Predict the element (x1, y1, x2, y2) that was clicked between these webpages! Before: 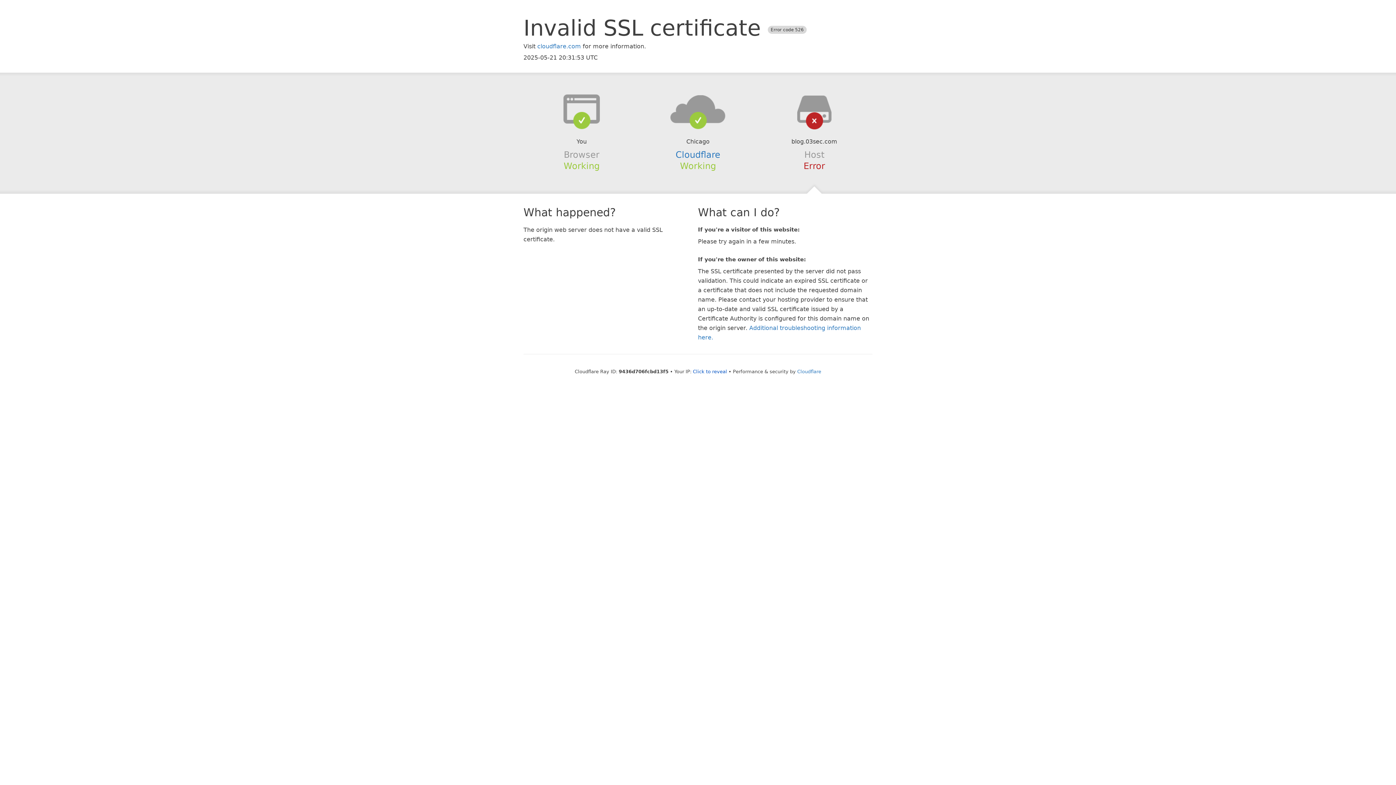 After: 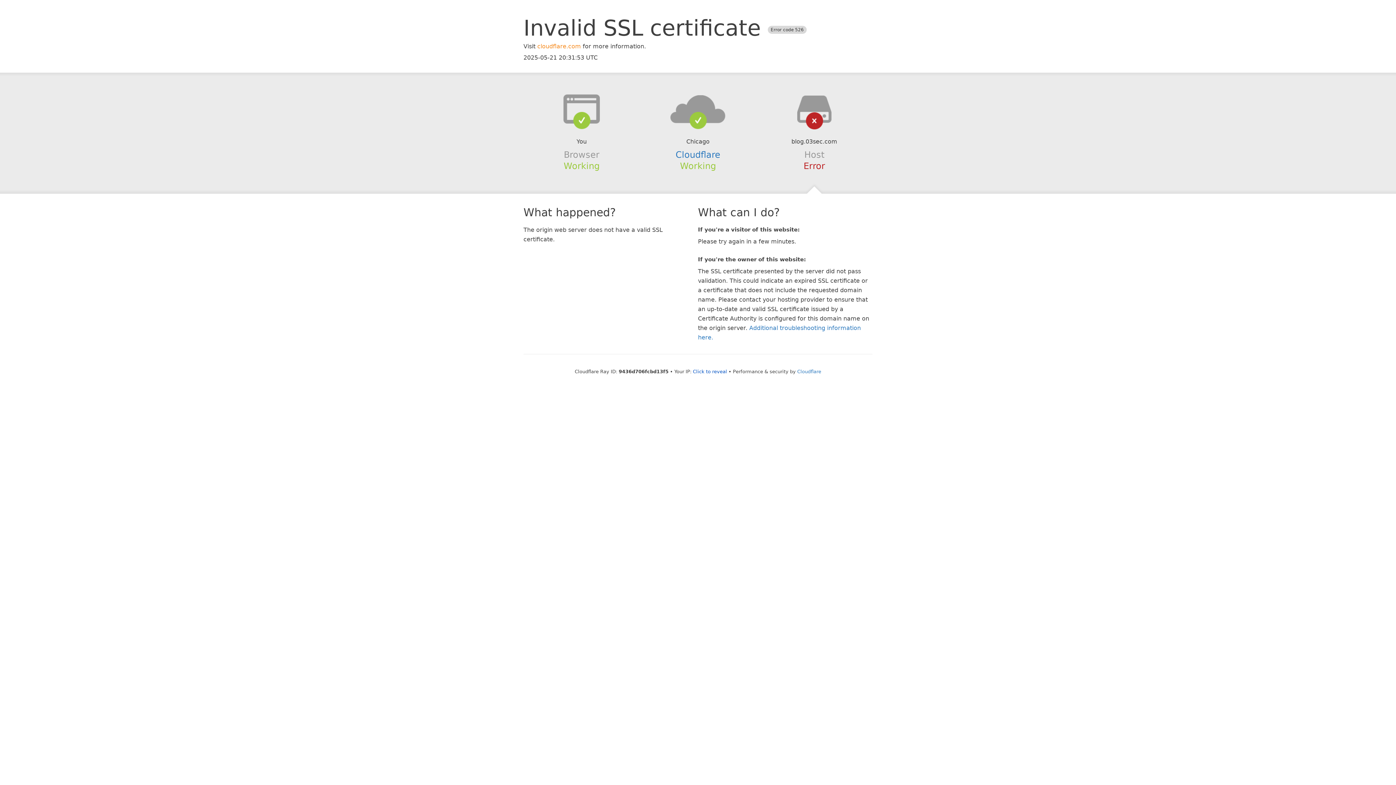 Action: label: cloudflare.com bbox: (537, 42, 581, 49)